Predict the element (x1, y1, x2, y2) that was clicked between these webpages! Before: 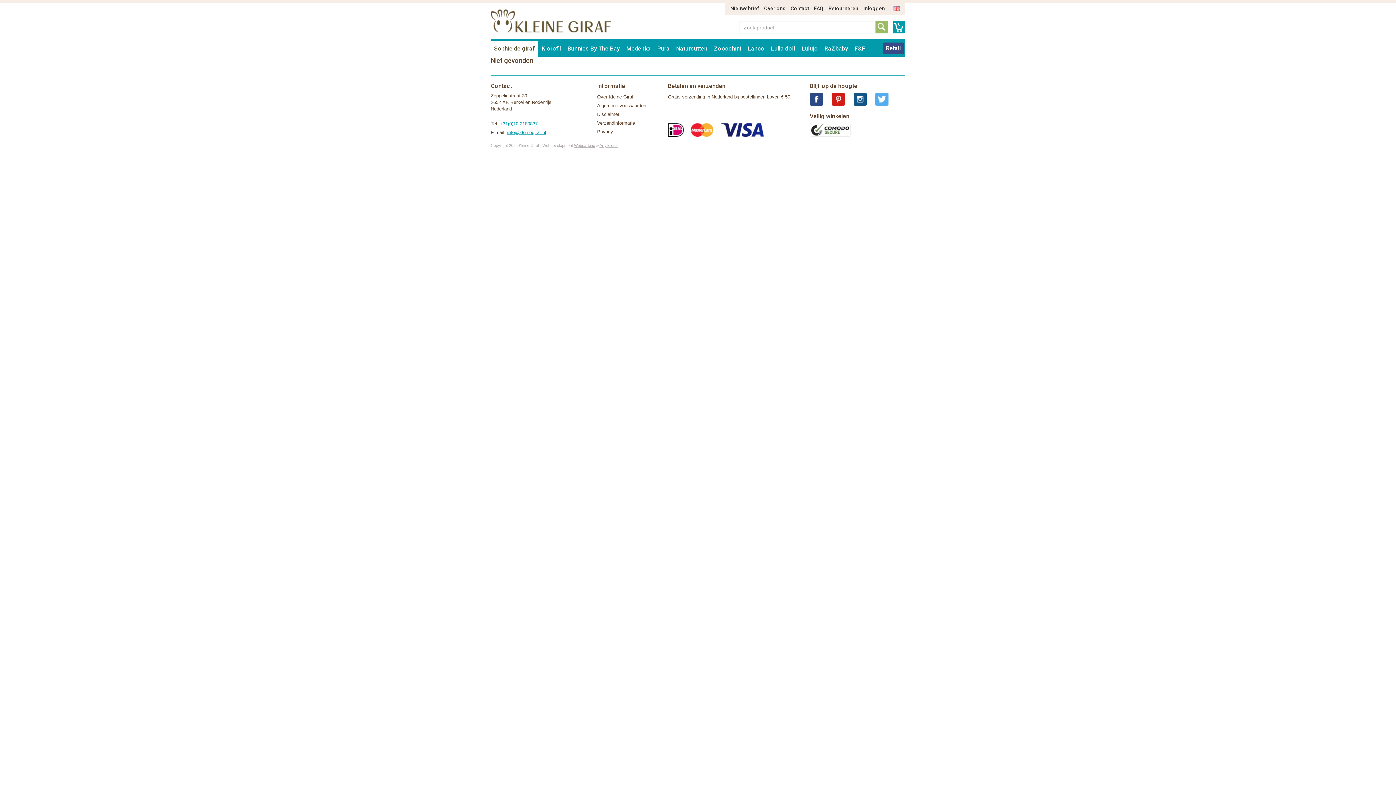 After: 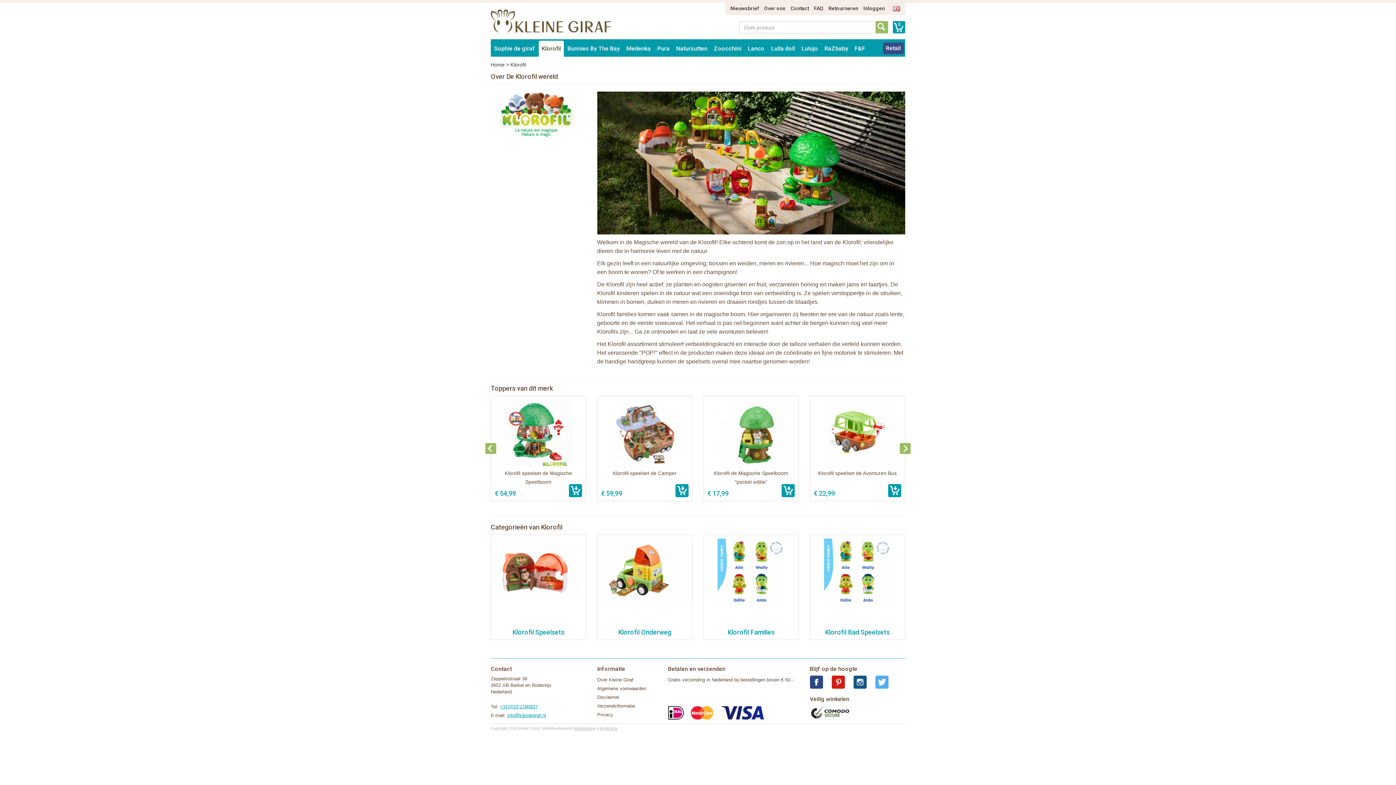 Action: label: Klorofil bbox: (538, 40, 564, 56)